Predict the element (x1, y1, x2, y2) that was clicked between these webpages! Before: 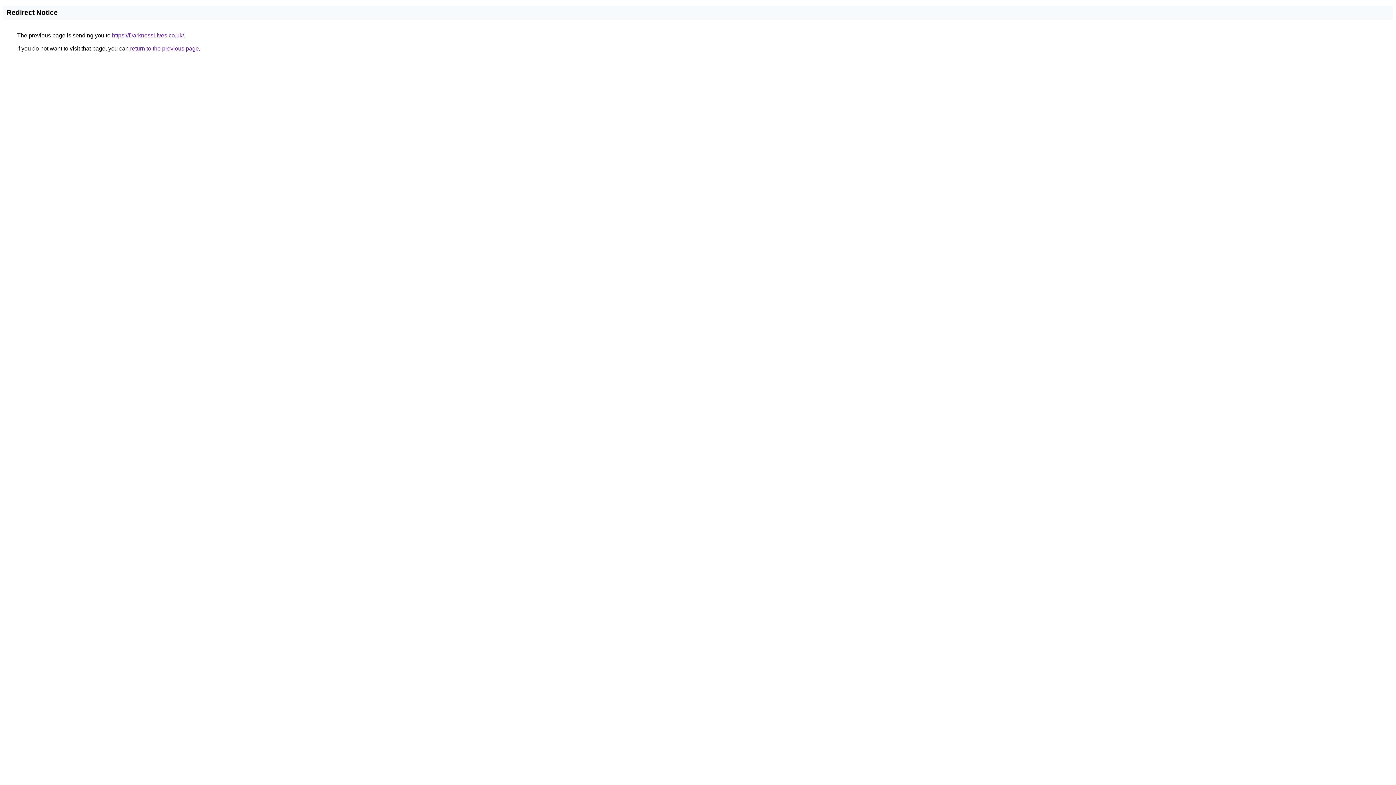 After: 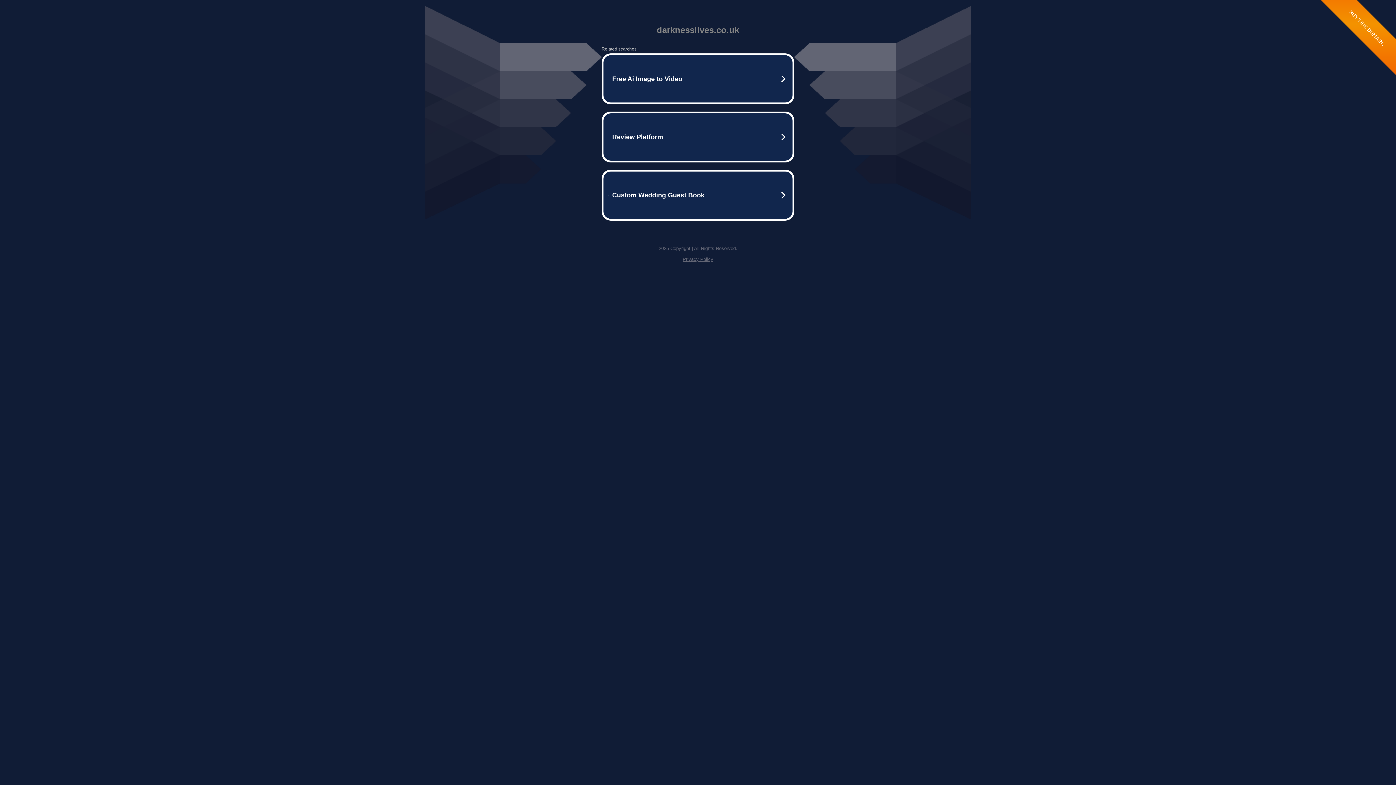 Action: label: https://DarknessLives.co.uk/ bbox: (112, 32, 184, 38)